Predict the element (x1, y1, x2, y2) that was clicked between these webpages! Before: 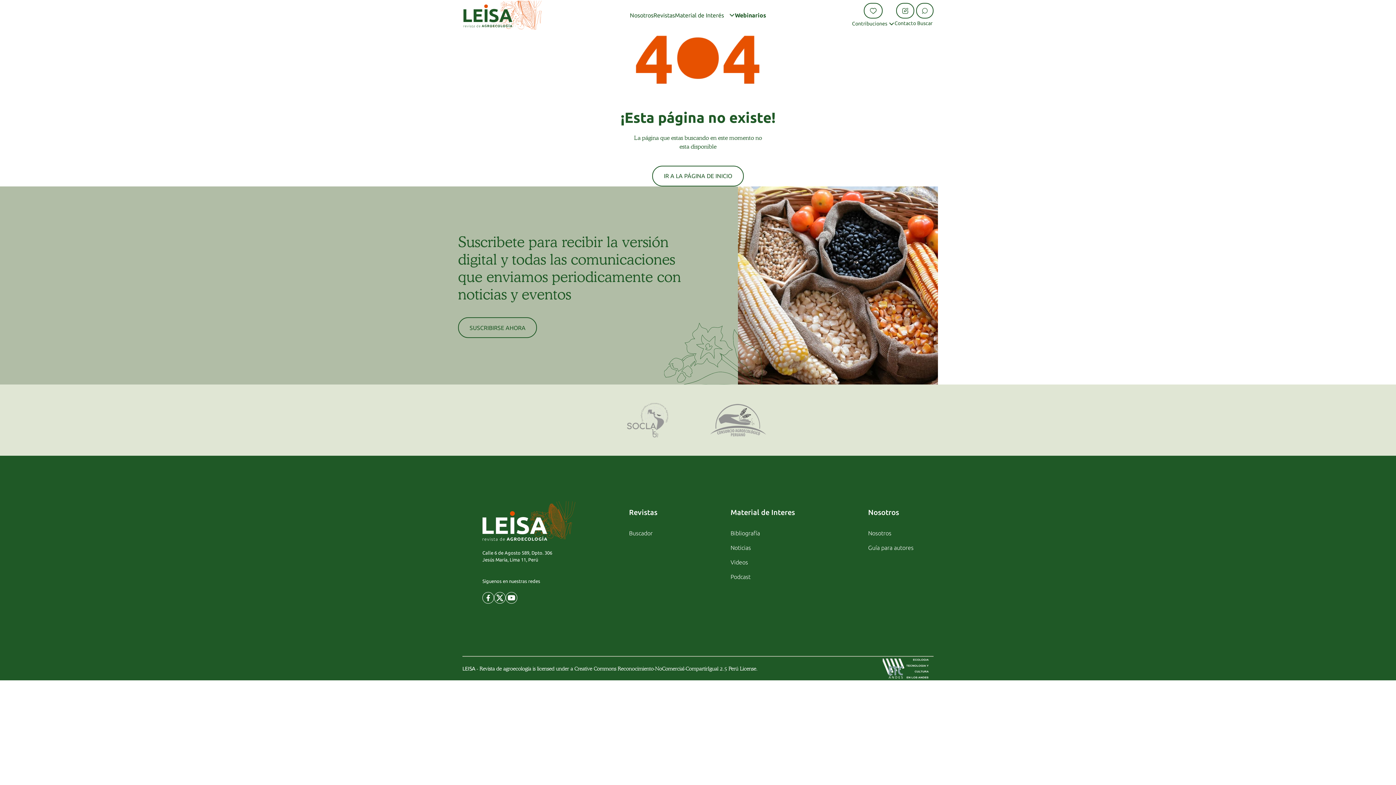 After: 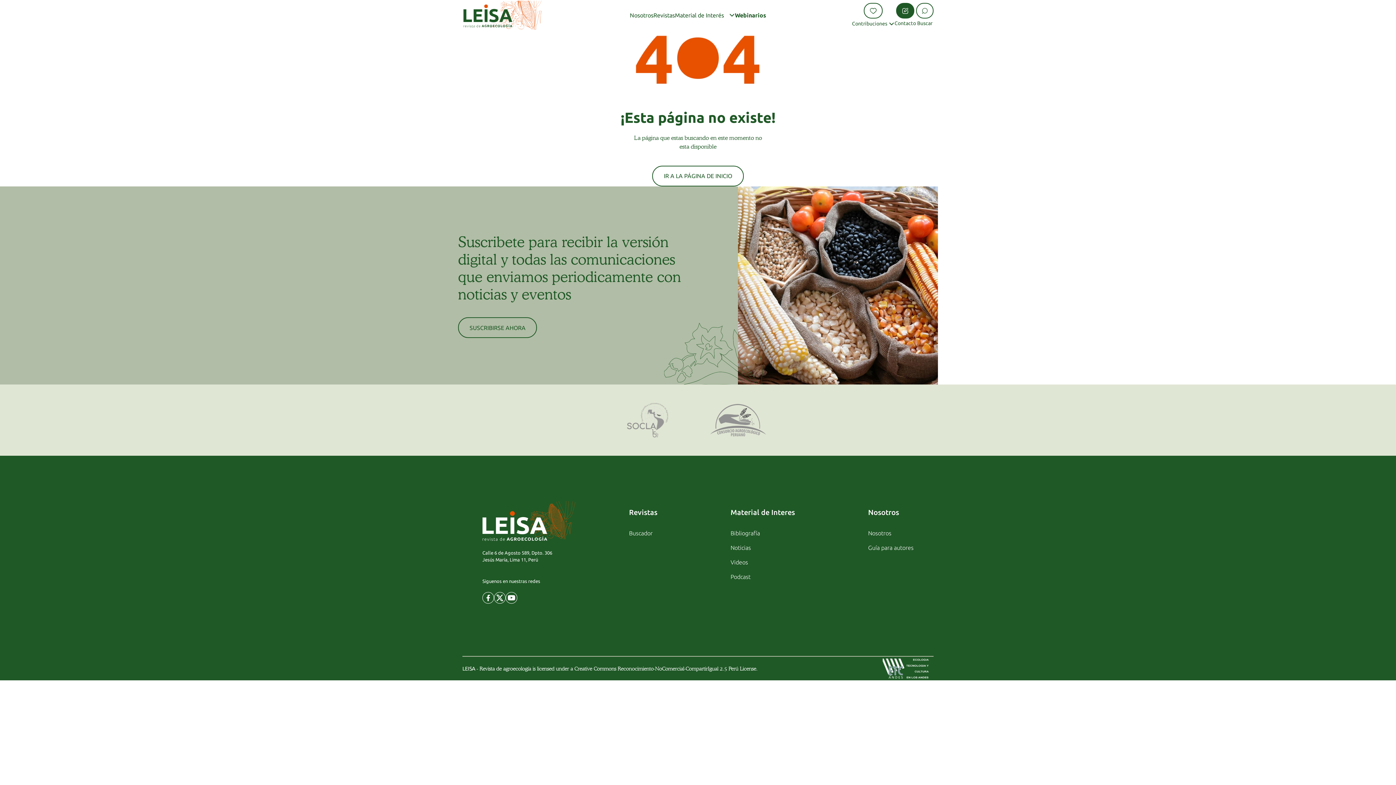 Action: label: Contacto bbox: (894, 0, 916, 30)